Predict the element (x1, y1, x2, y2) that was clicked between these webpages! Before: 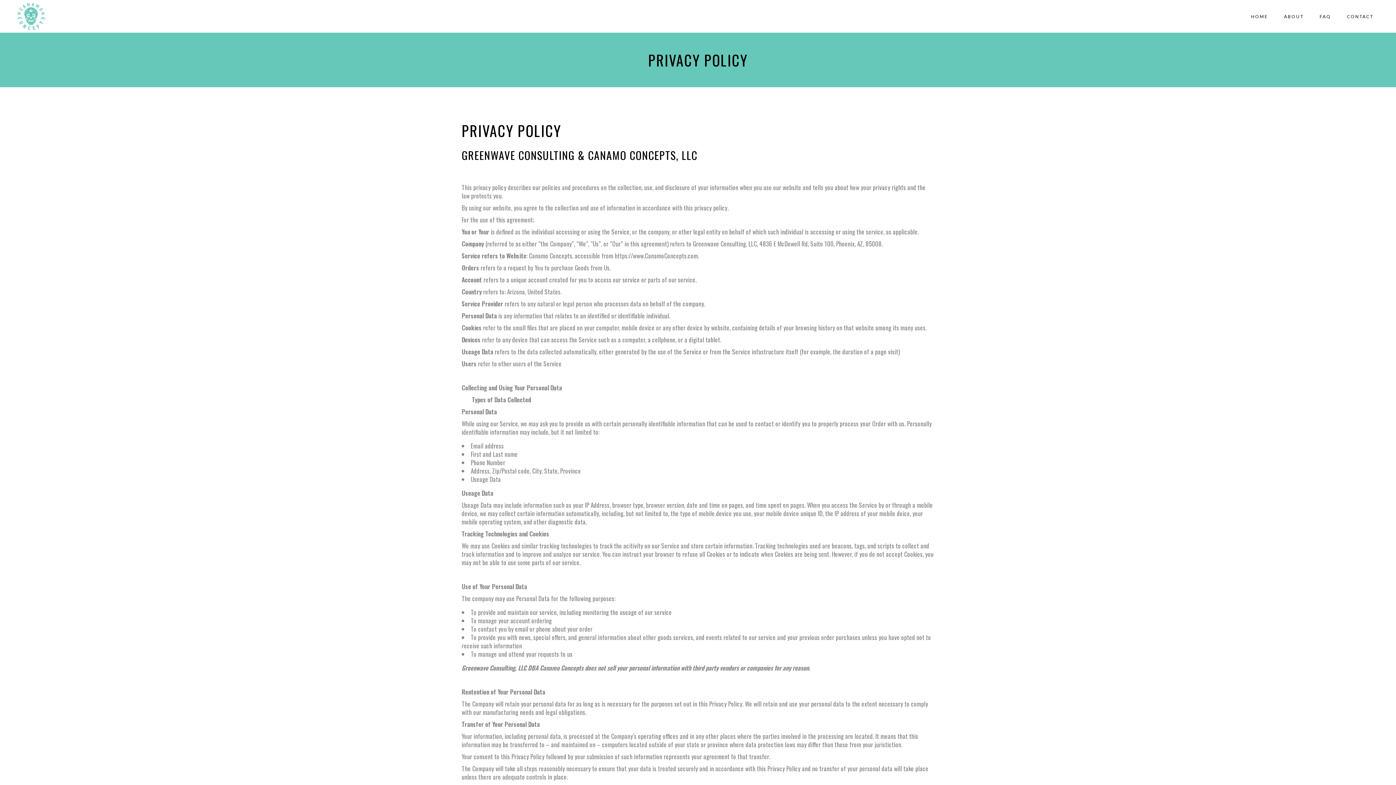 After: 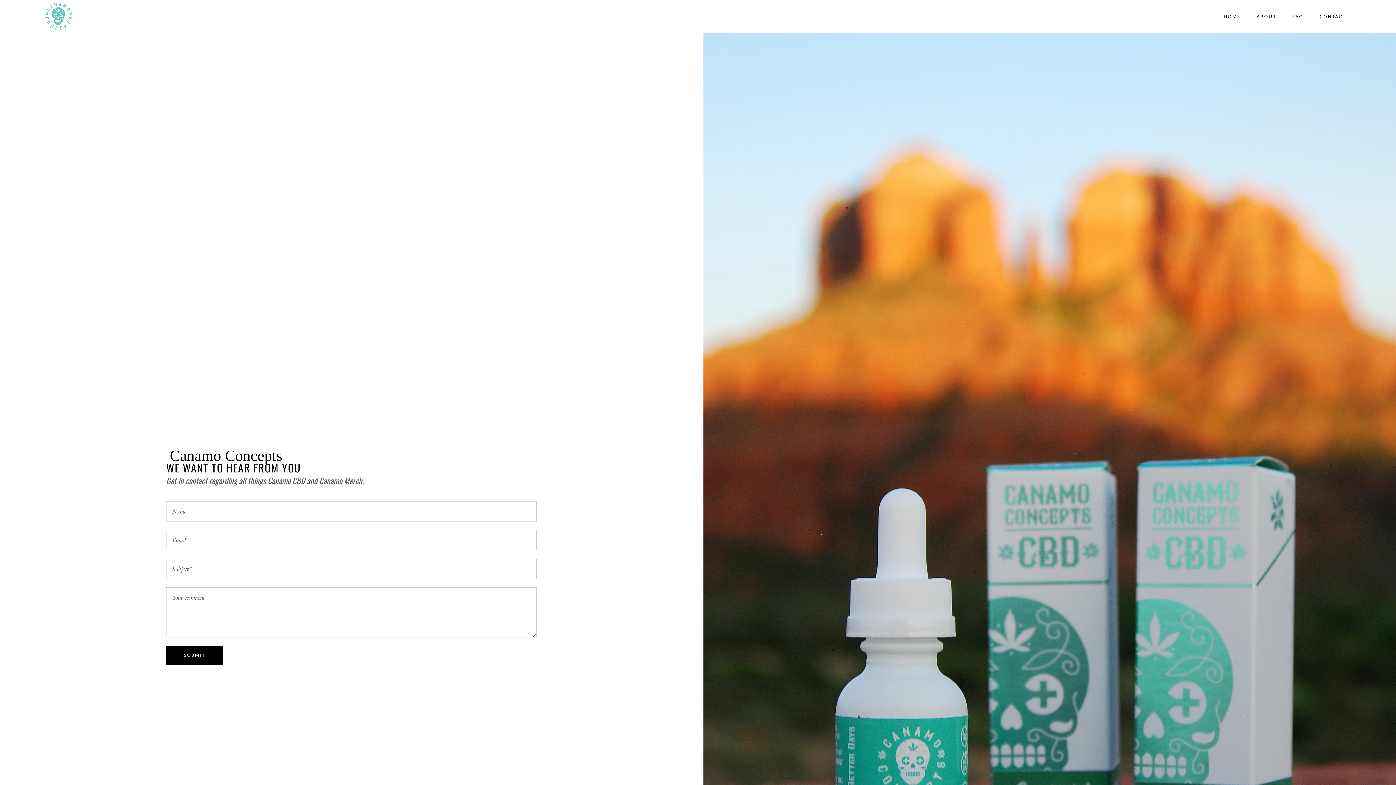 Action: label: CONTACT bbox: (1339, 0, 1381, 32)